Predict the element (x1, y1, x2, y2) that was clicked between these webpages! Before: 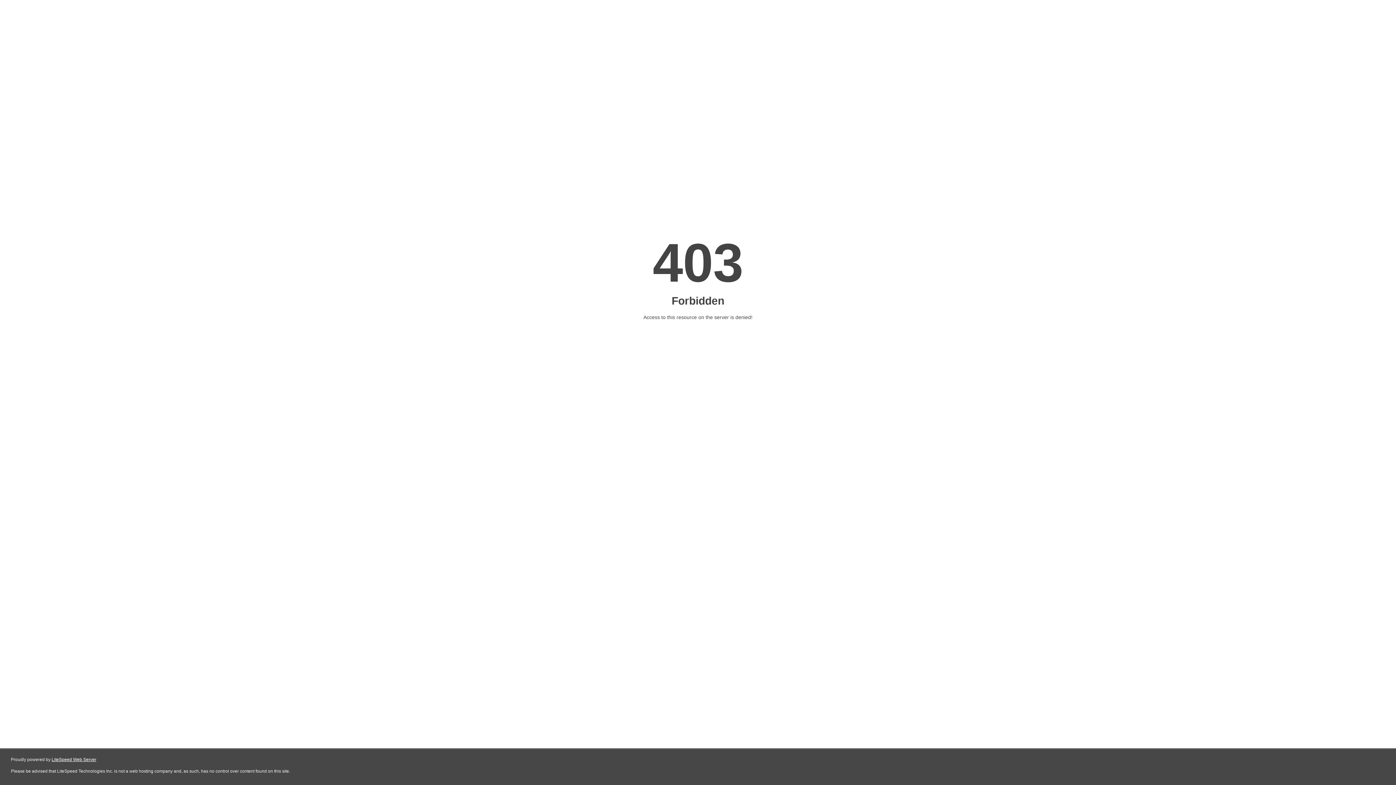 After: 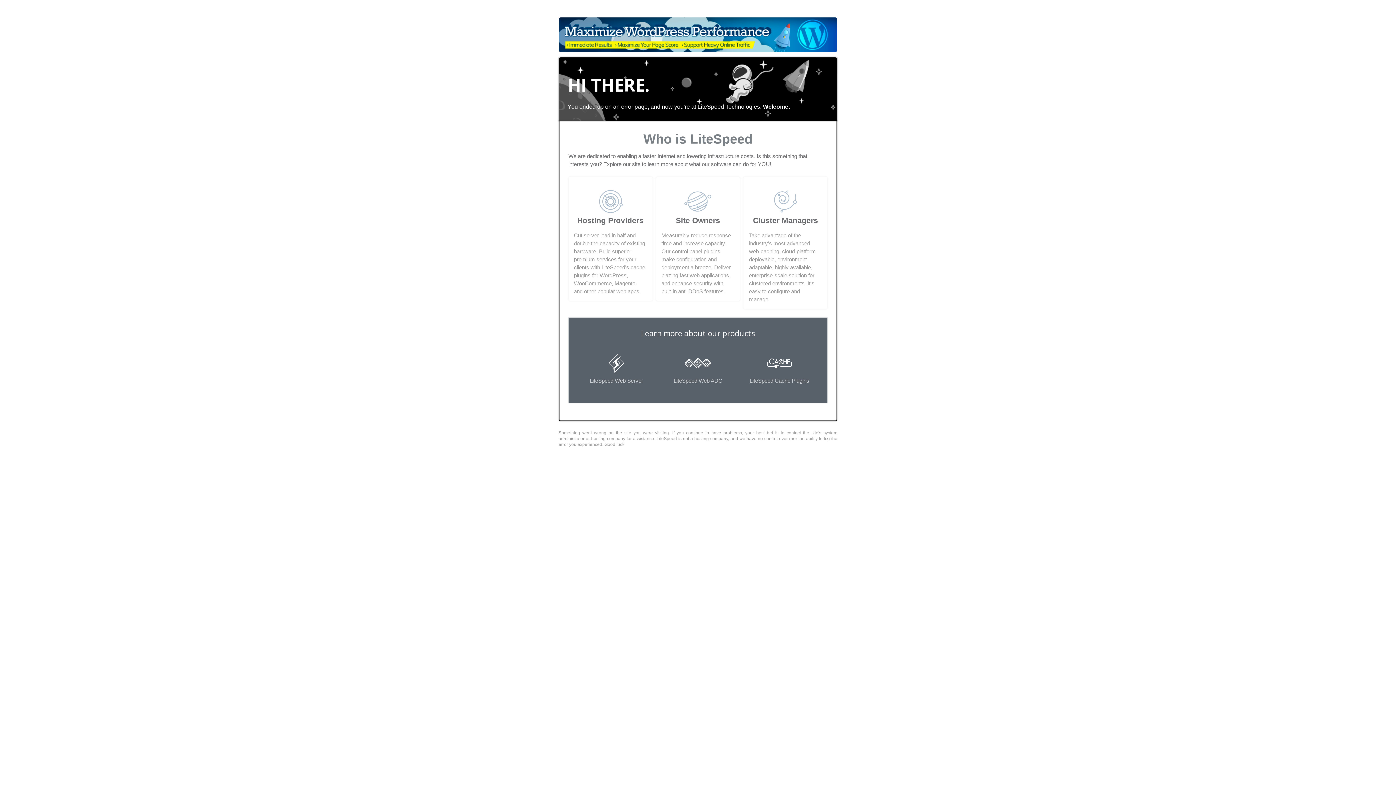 Action: bbox: (51, 757, 96, 762) label: LiteSpeed Web Server